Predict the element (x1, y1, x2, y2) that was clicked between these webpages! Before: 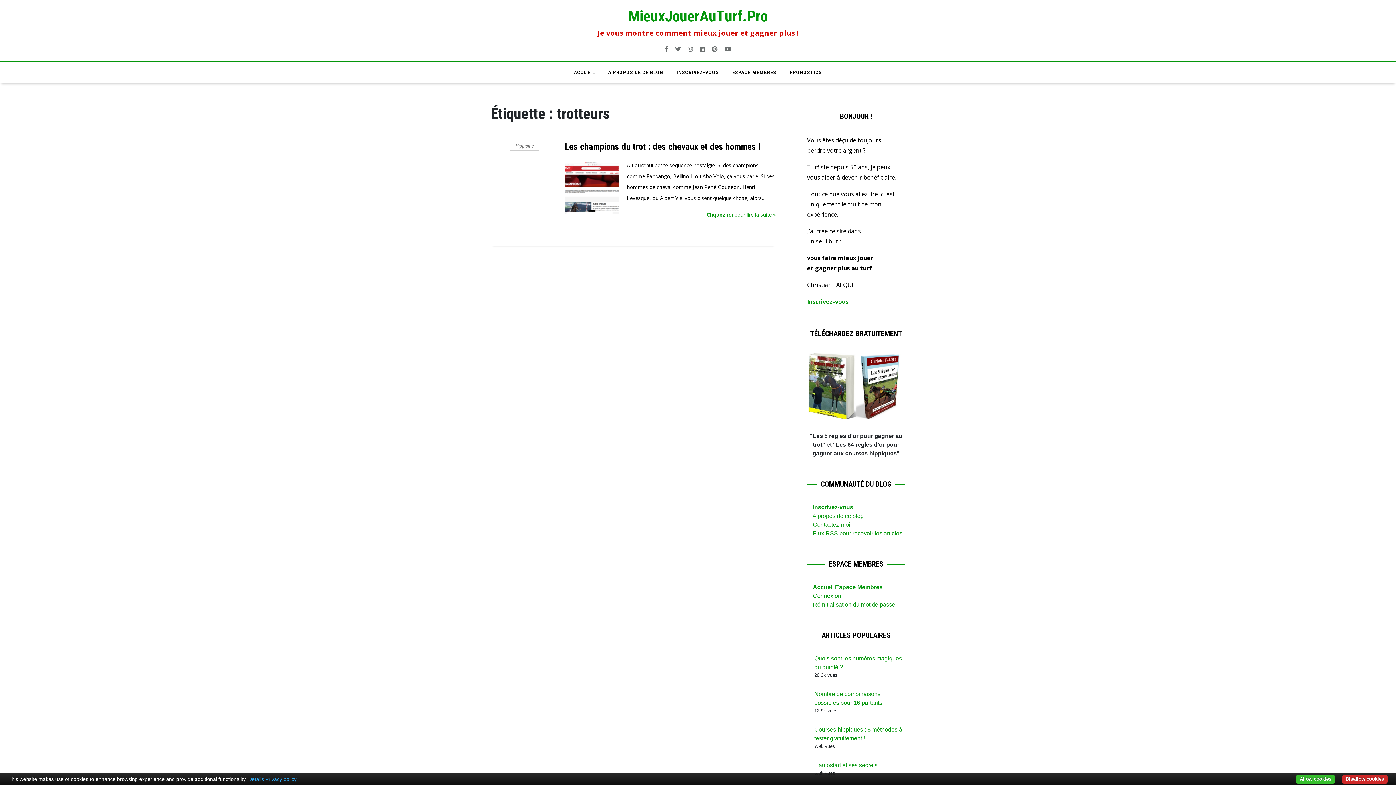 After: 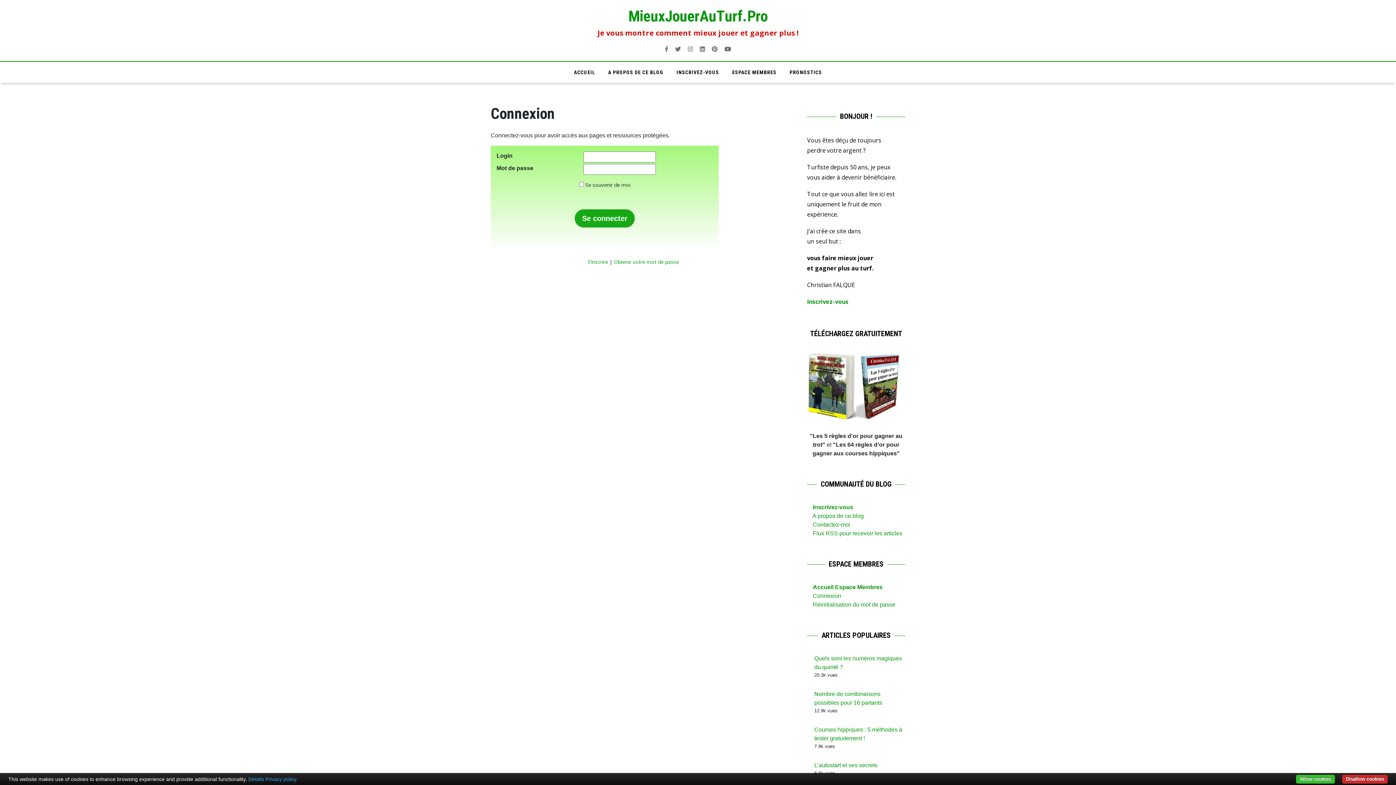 Action: label: Connexion bbox: (813, 593, 841, 599)